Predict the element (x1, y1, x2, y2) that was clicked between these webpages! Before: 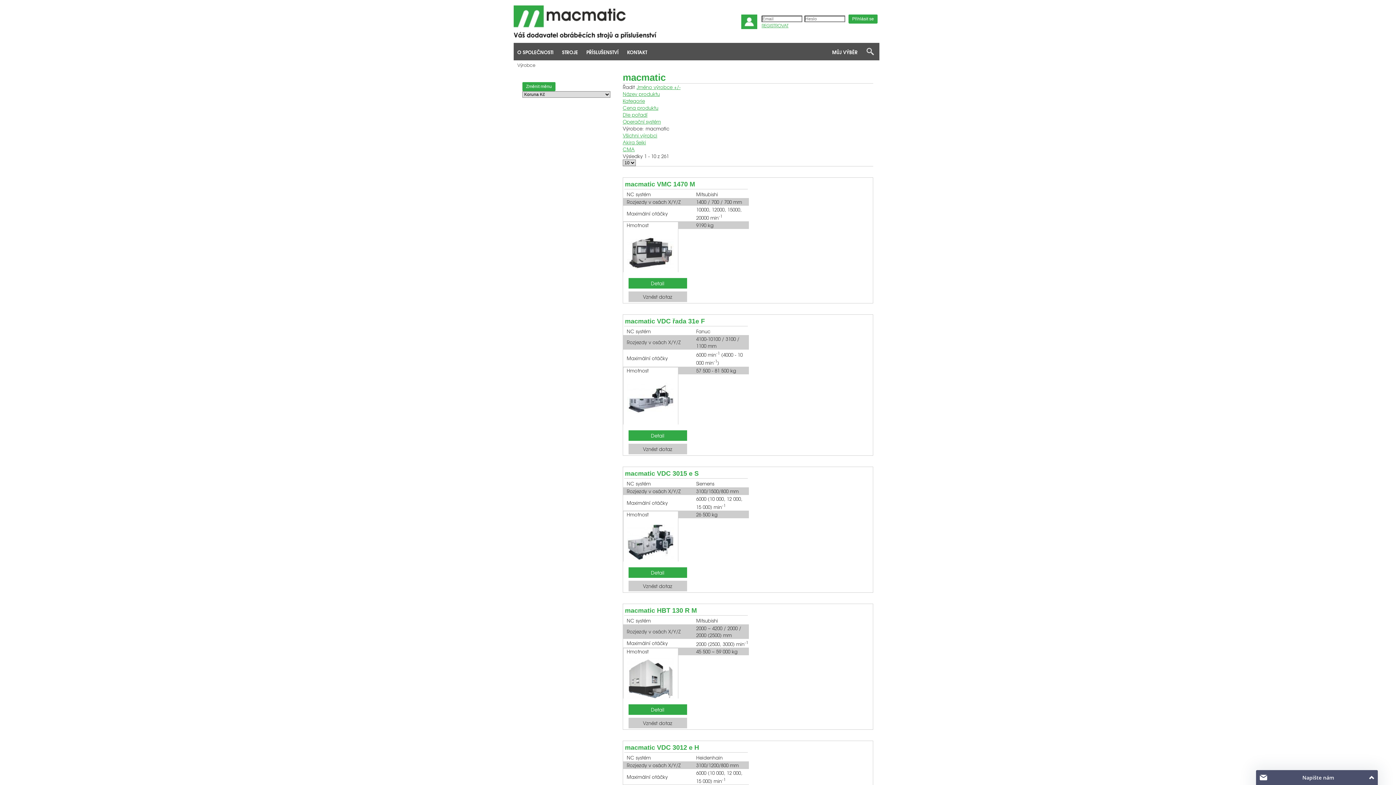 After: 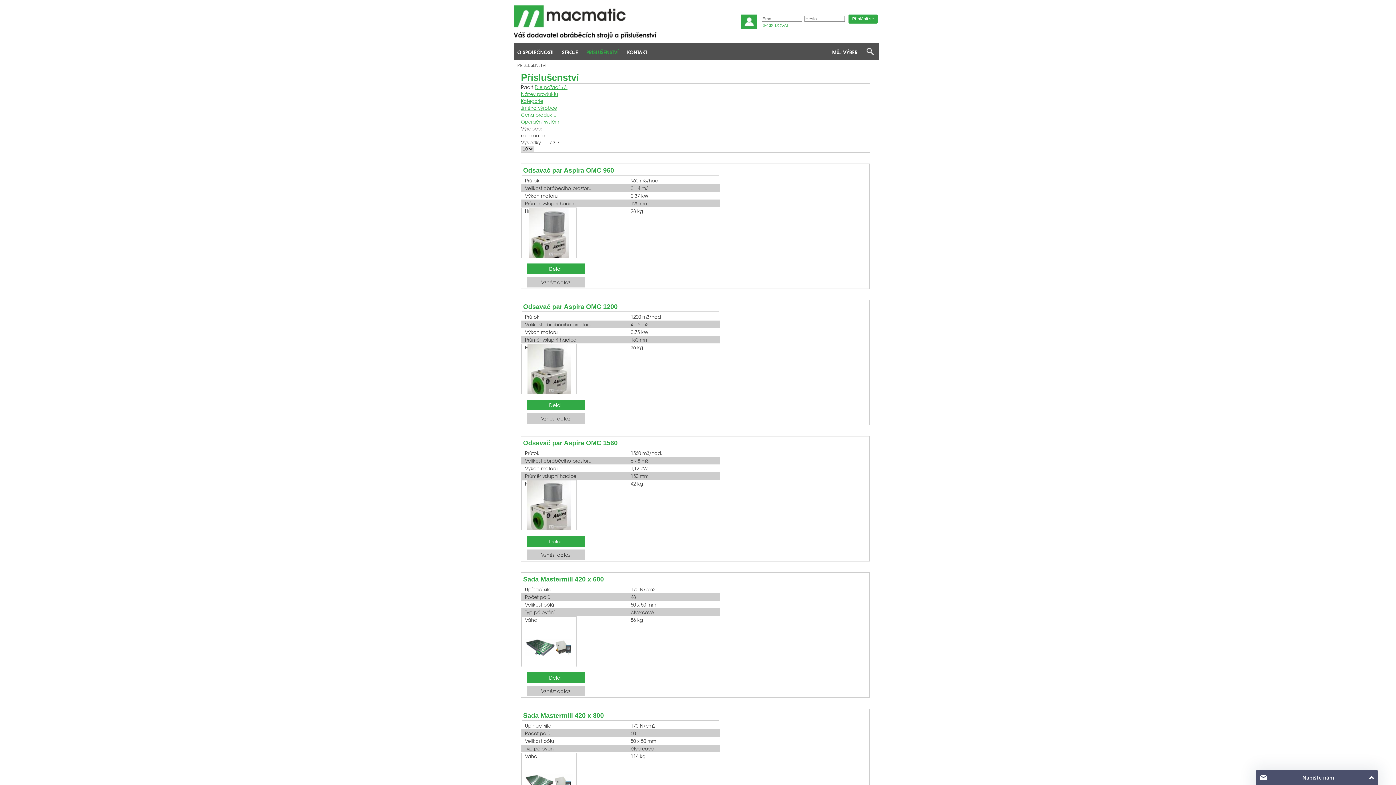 Action: label: PŘÍSLUŠENSTVÍ bbox: (582, 44, 622, 58)